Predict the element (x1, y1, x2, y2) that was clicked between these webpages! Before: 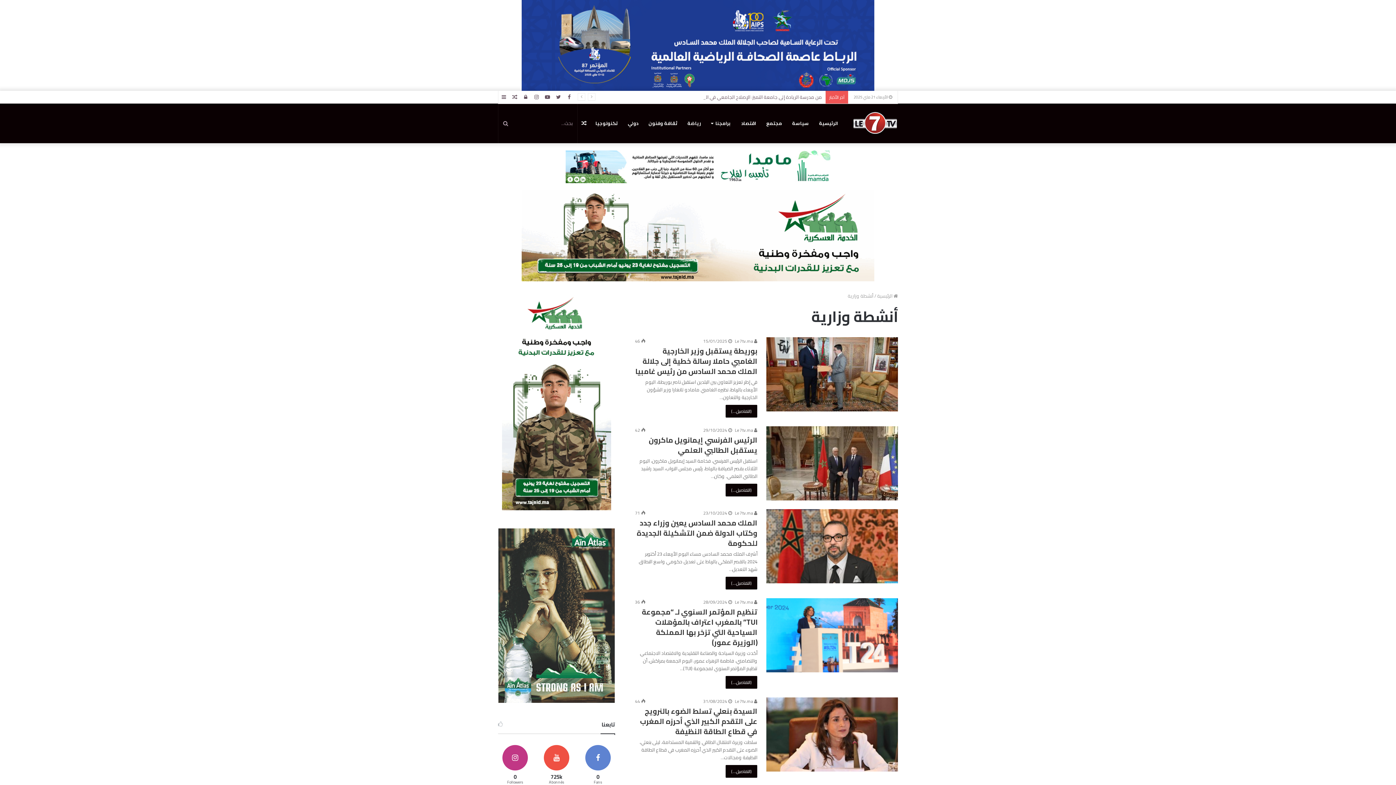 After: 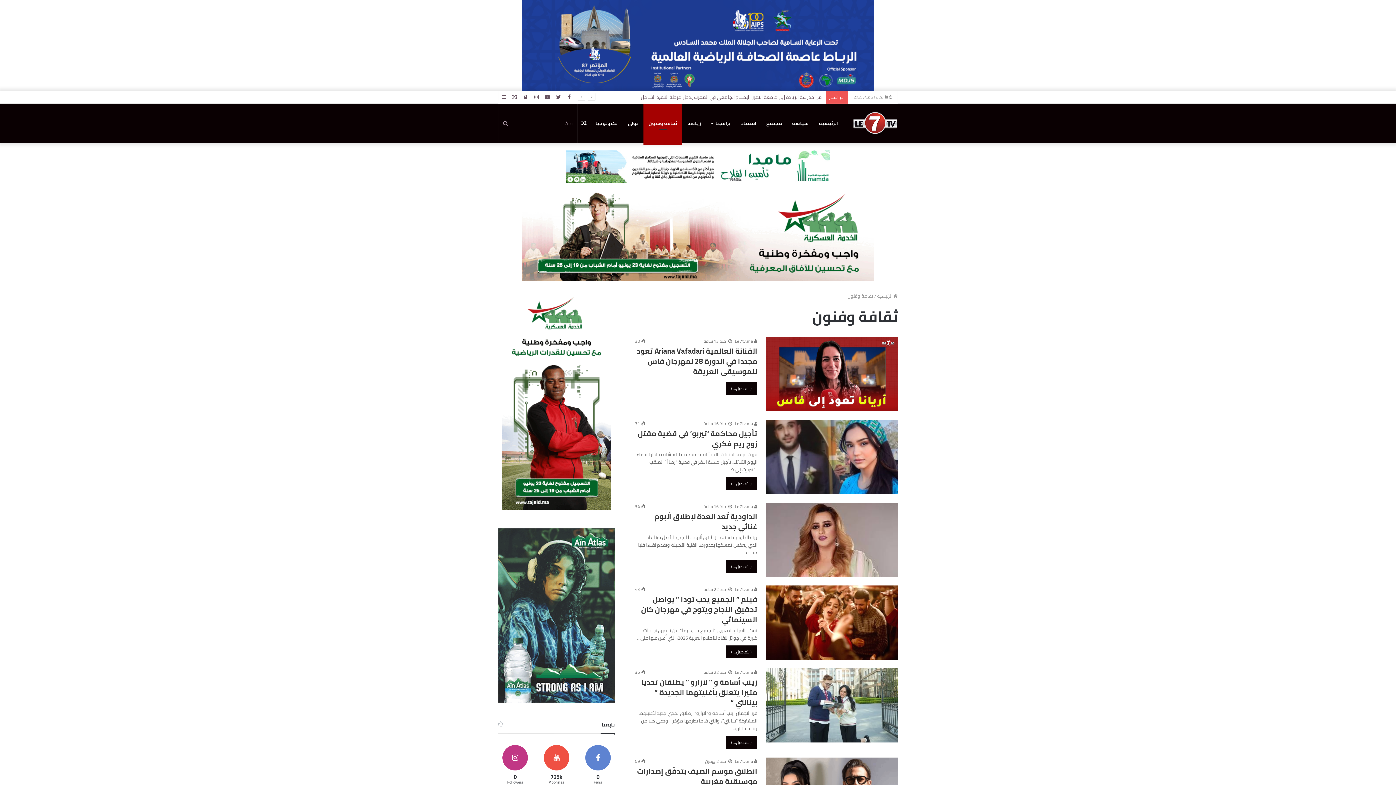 Action: bbox: (643, 103, 682, 143) label: ثقافة وفنون